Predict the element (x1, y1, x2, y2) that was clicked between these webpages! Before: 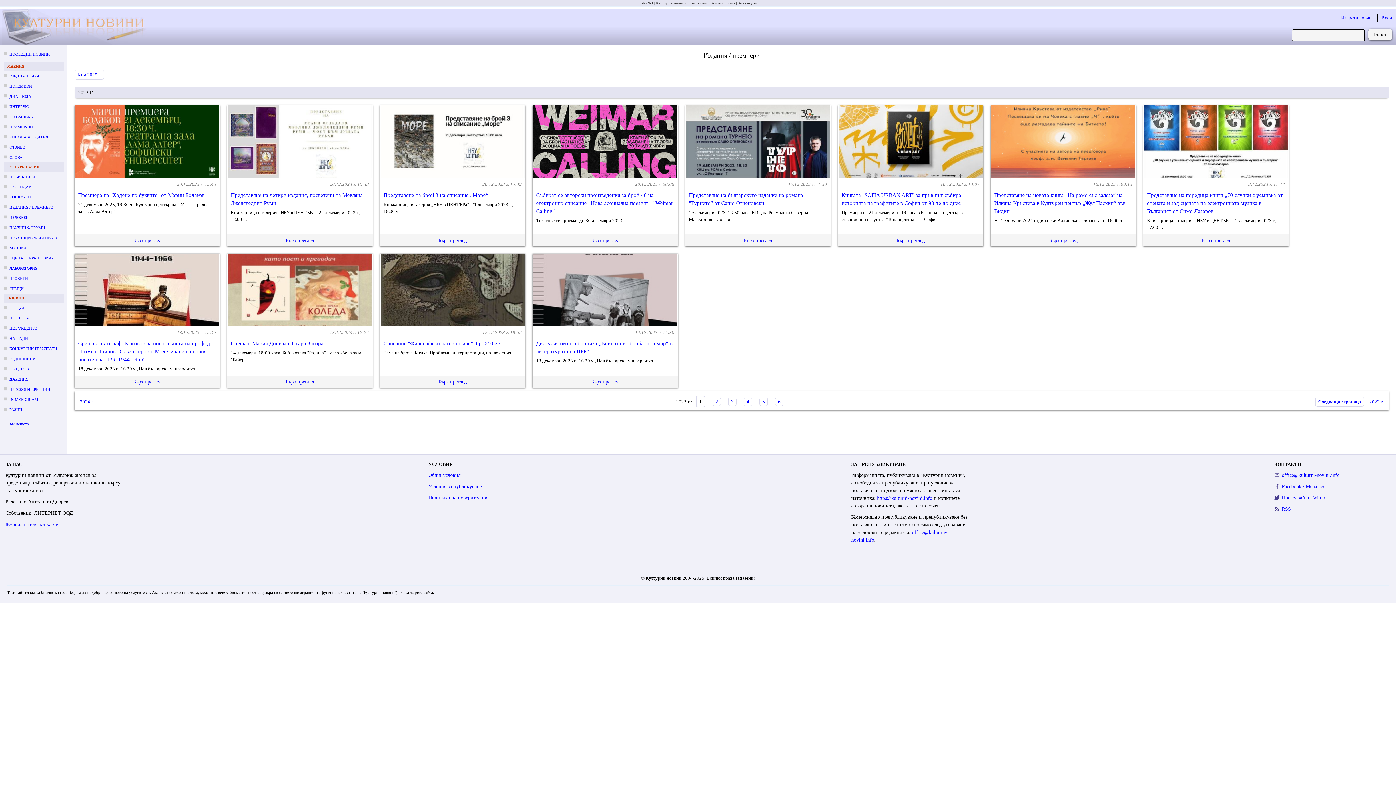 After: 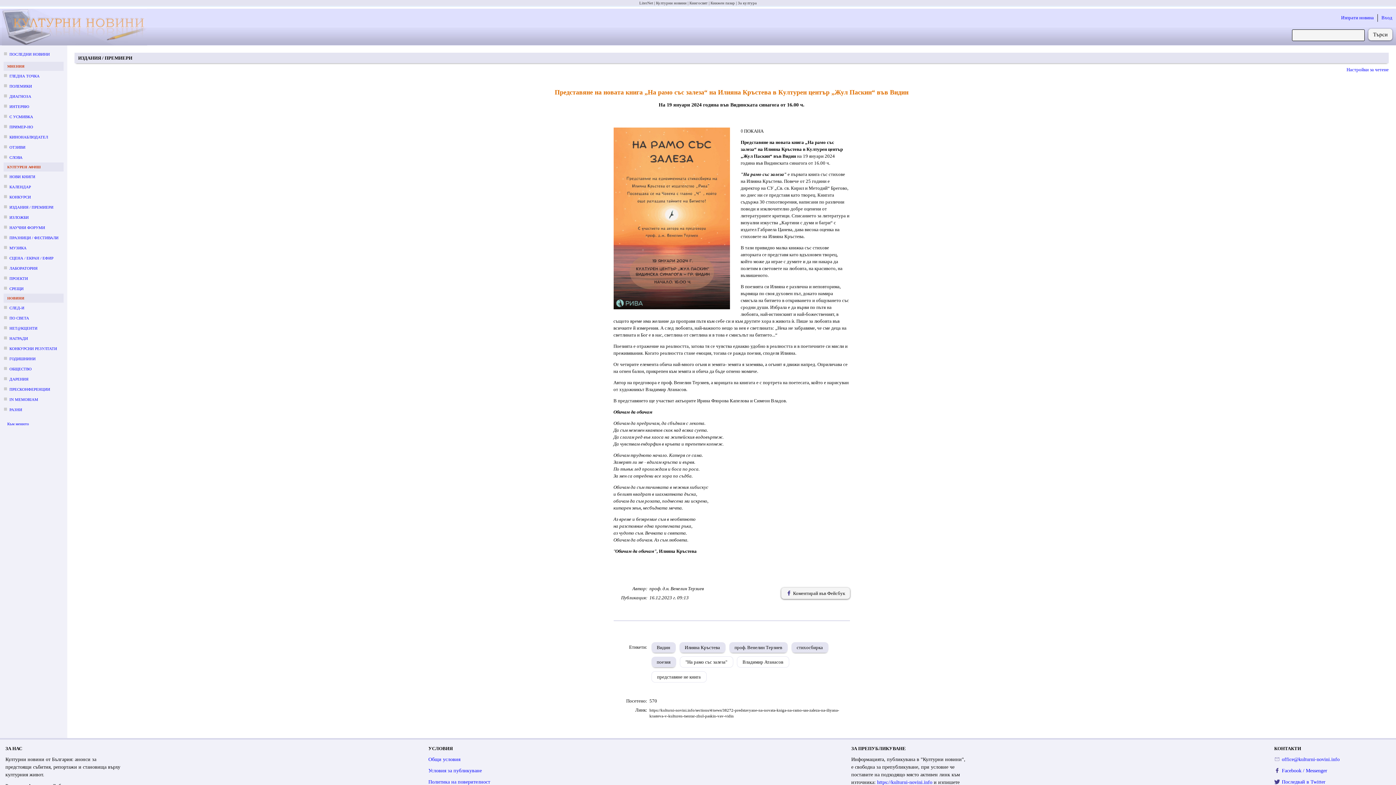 Action: label: Представяне на новата книга „На рамо със залеза“ на Илияна Кръстева в Културен център „Жул Паскин“ във Видин bbox: (994, 192, 1125, 214)